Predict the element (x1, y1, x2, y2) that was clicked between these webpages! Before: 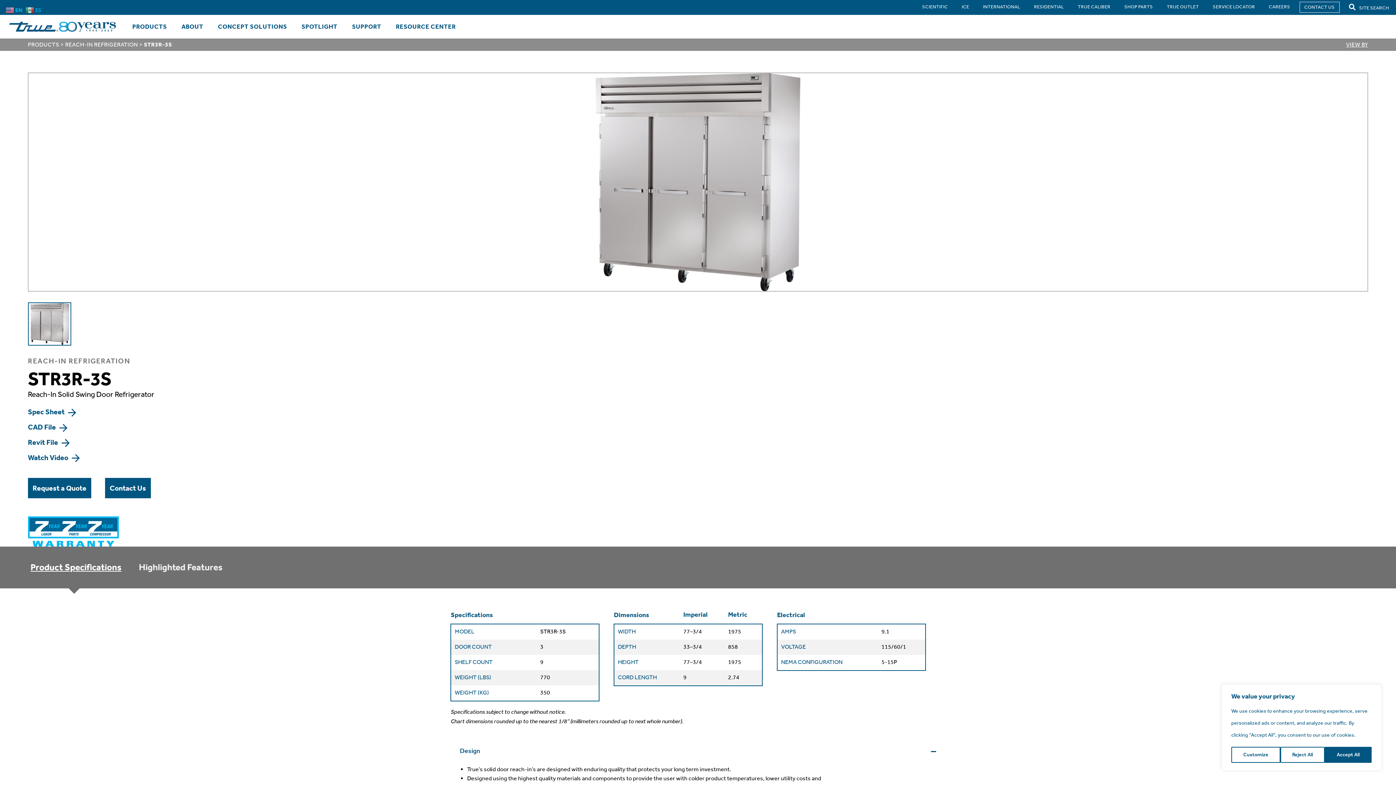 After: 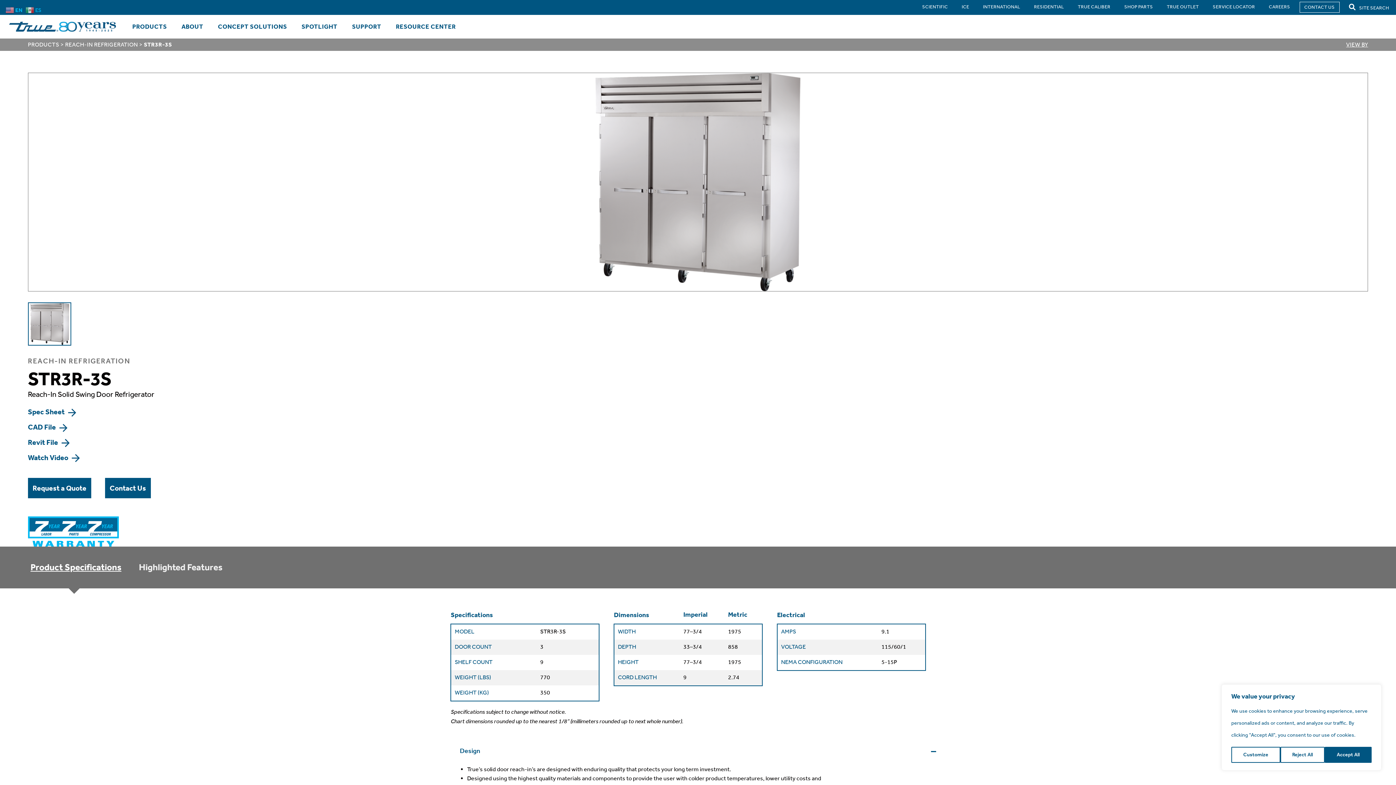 Action: bbox: (27, 452, 1368, 464) label: Watch Video 